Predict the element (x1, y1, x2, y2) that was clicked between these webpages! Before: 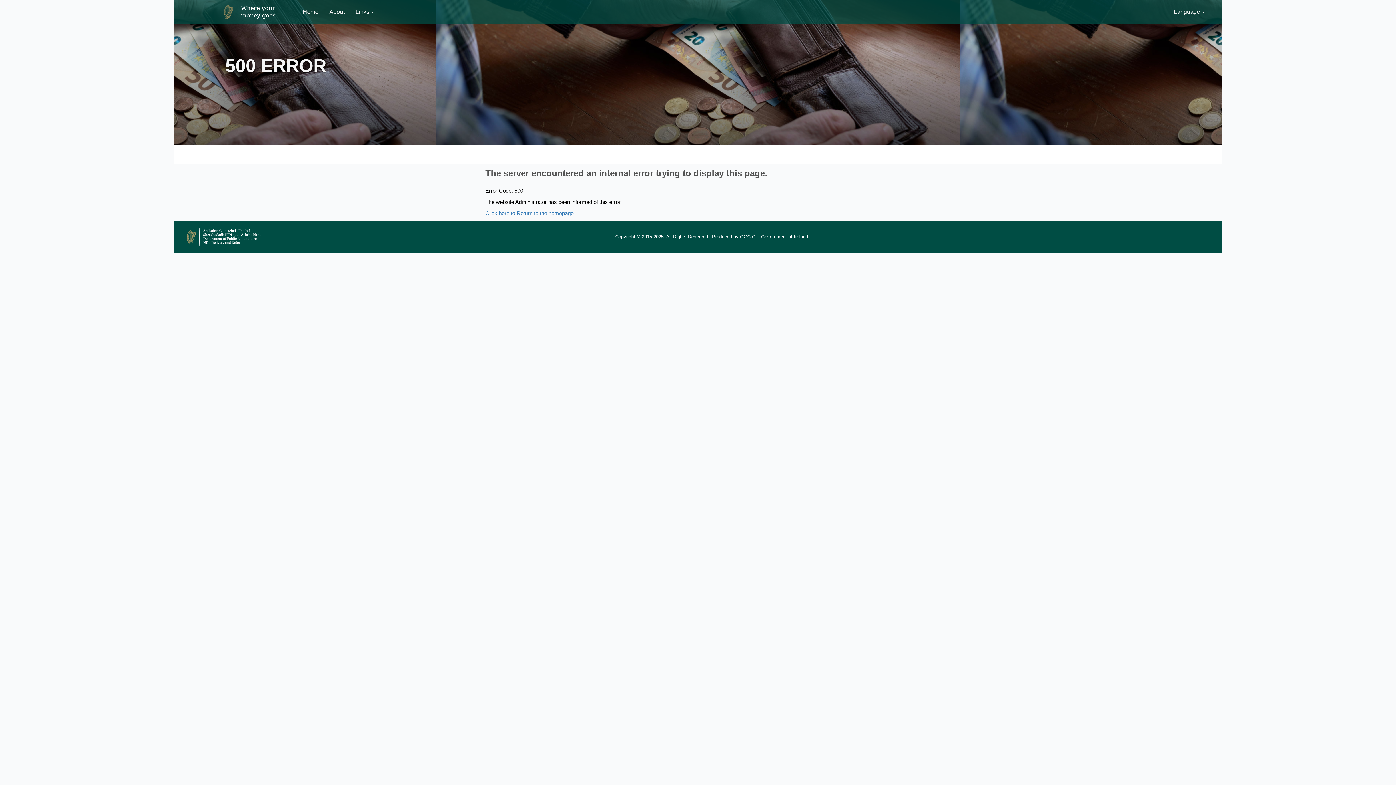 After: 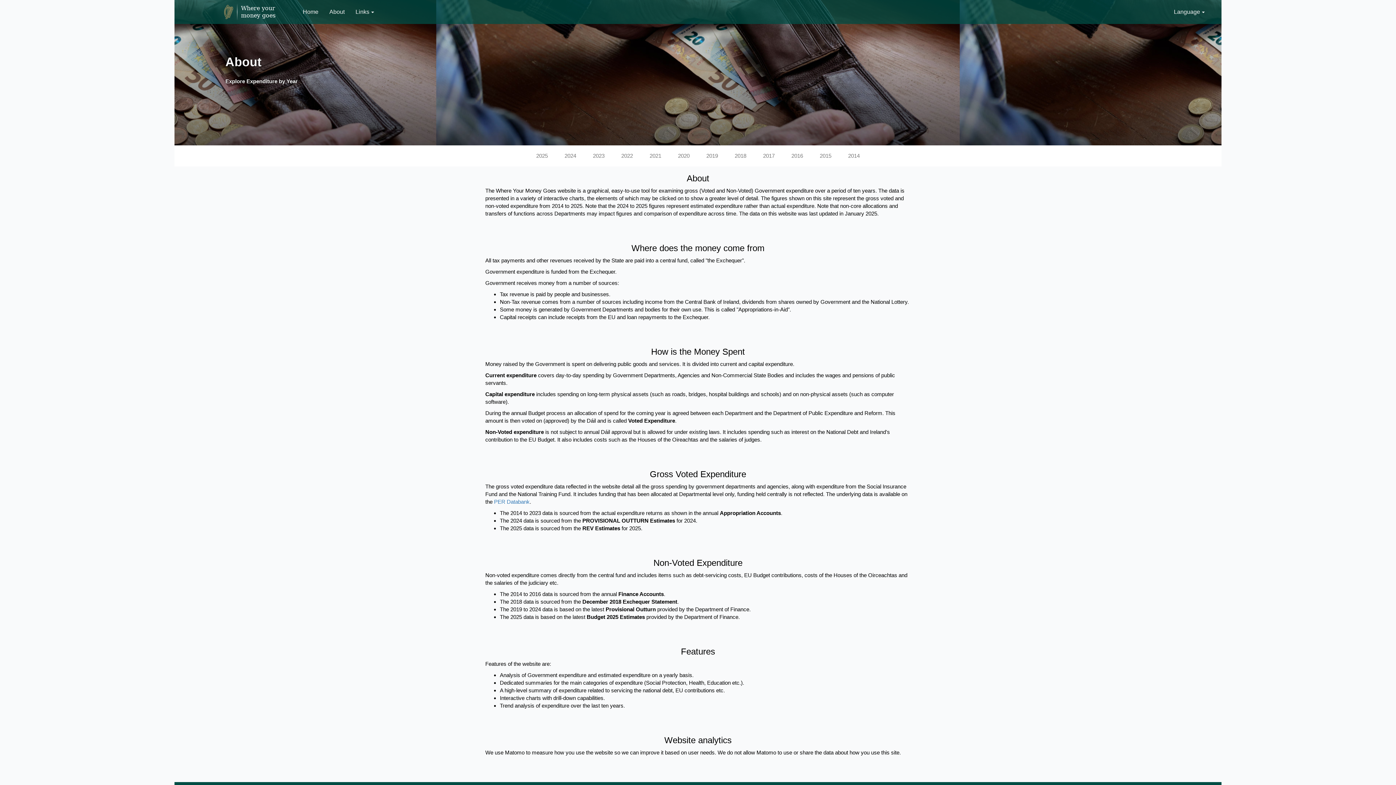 Action: bbox: (324, 2, 350, 21) label: About